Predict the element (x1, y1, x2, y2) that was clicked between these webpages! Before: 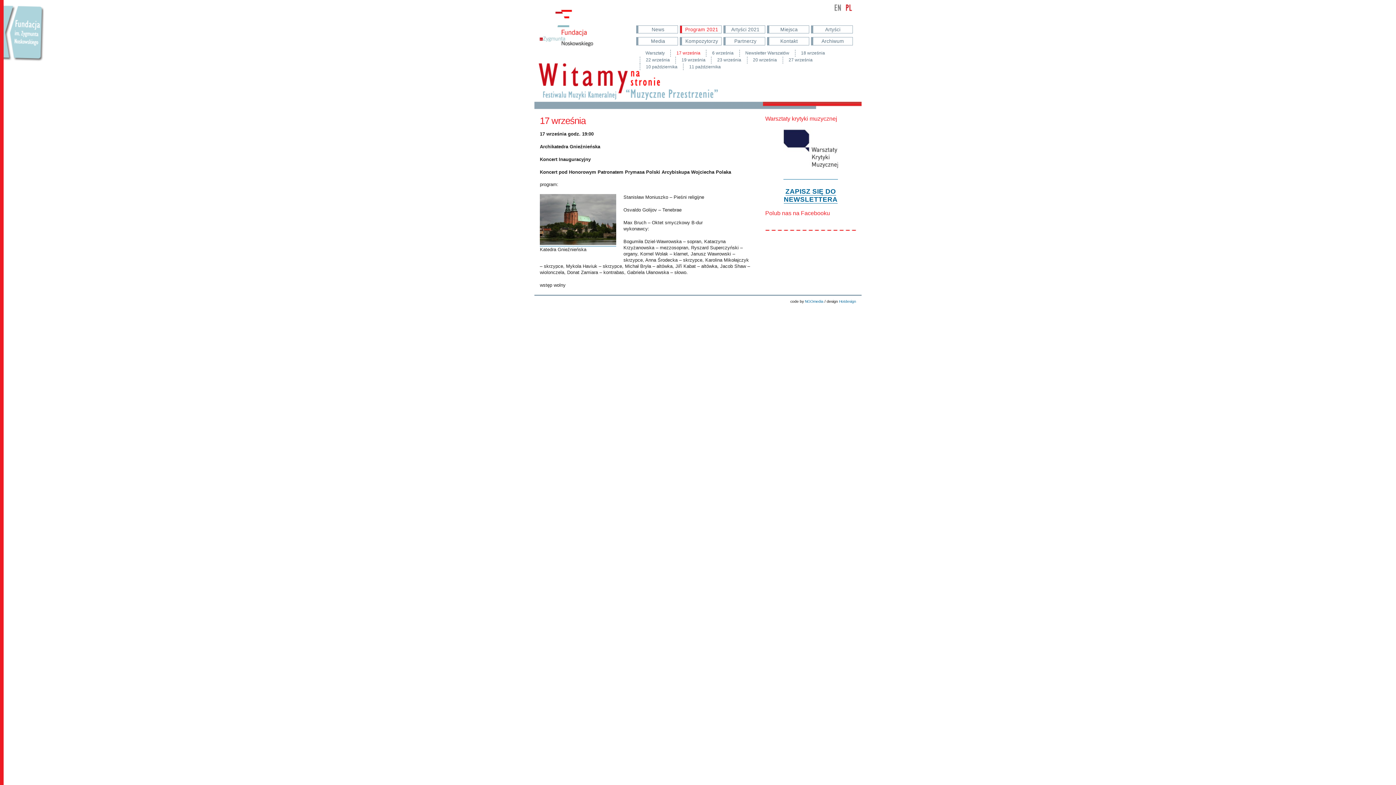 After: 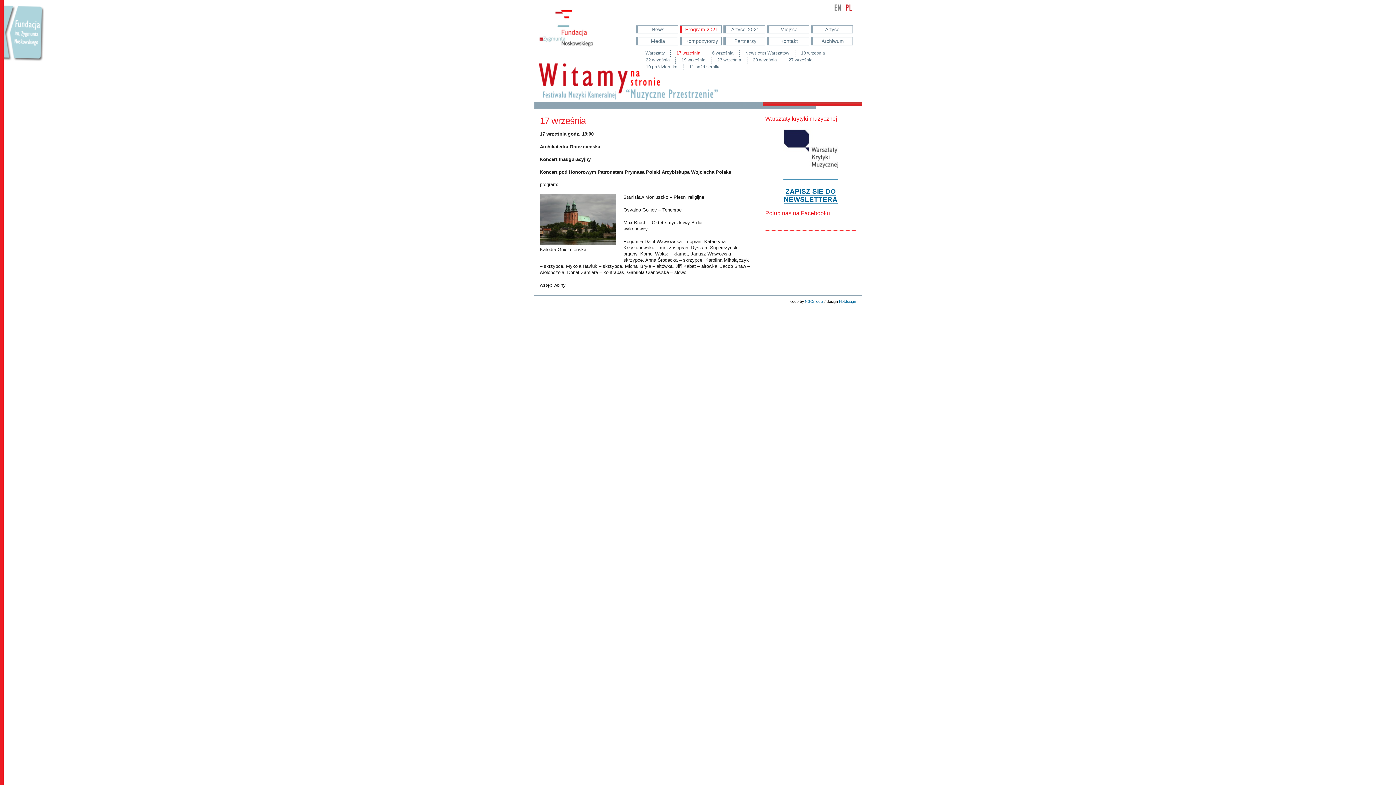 Action: label: 17 września bbox: (670, 49, 706, 56)